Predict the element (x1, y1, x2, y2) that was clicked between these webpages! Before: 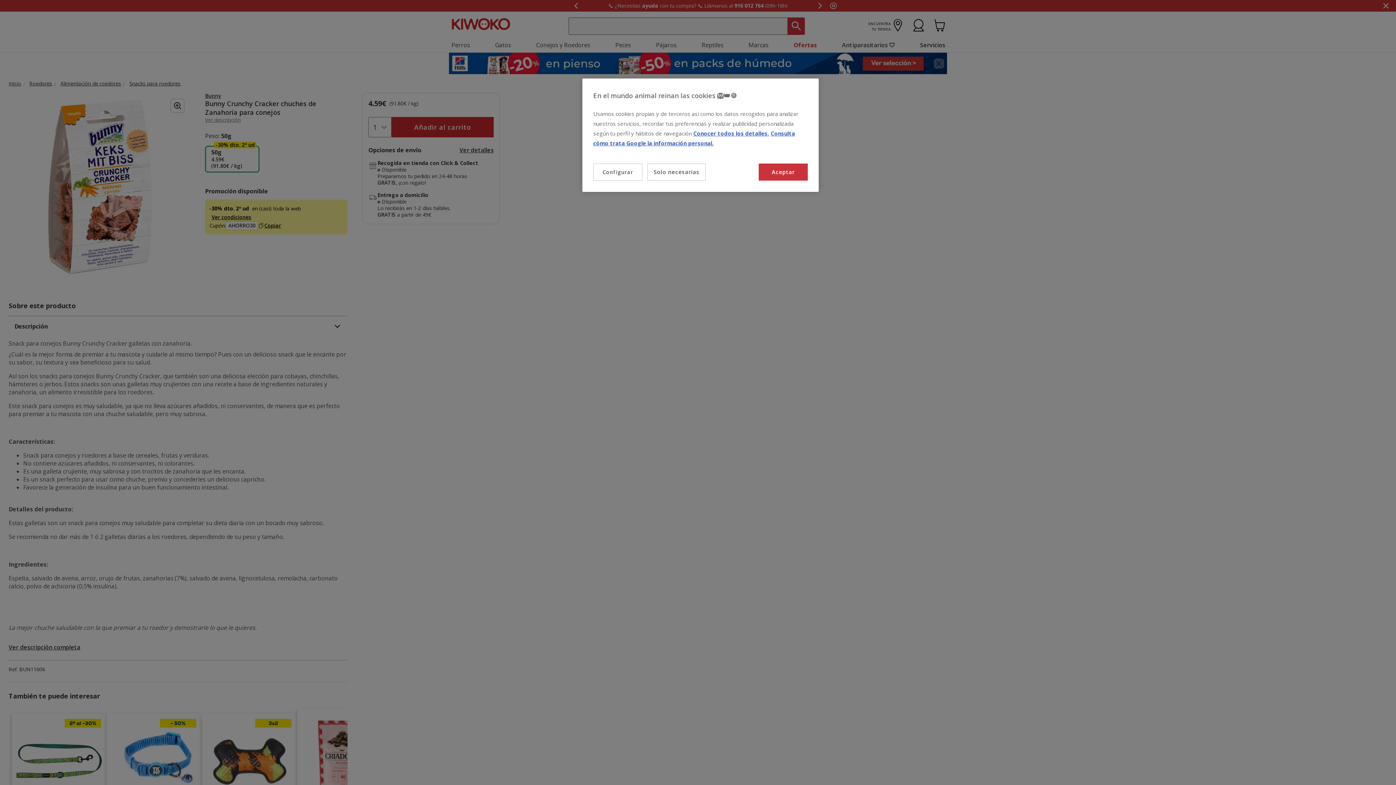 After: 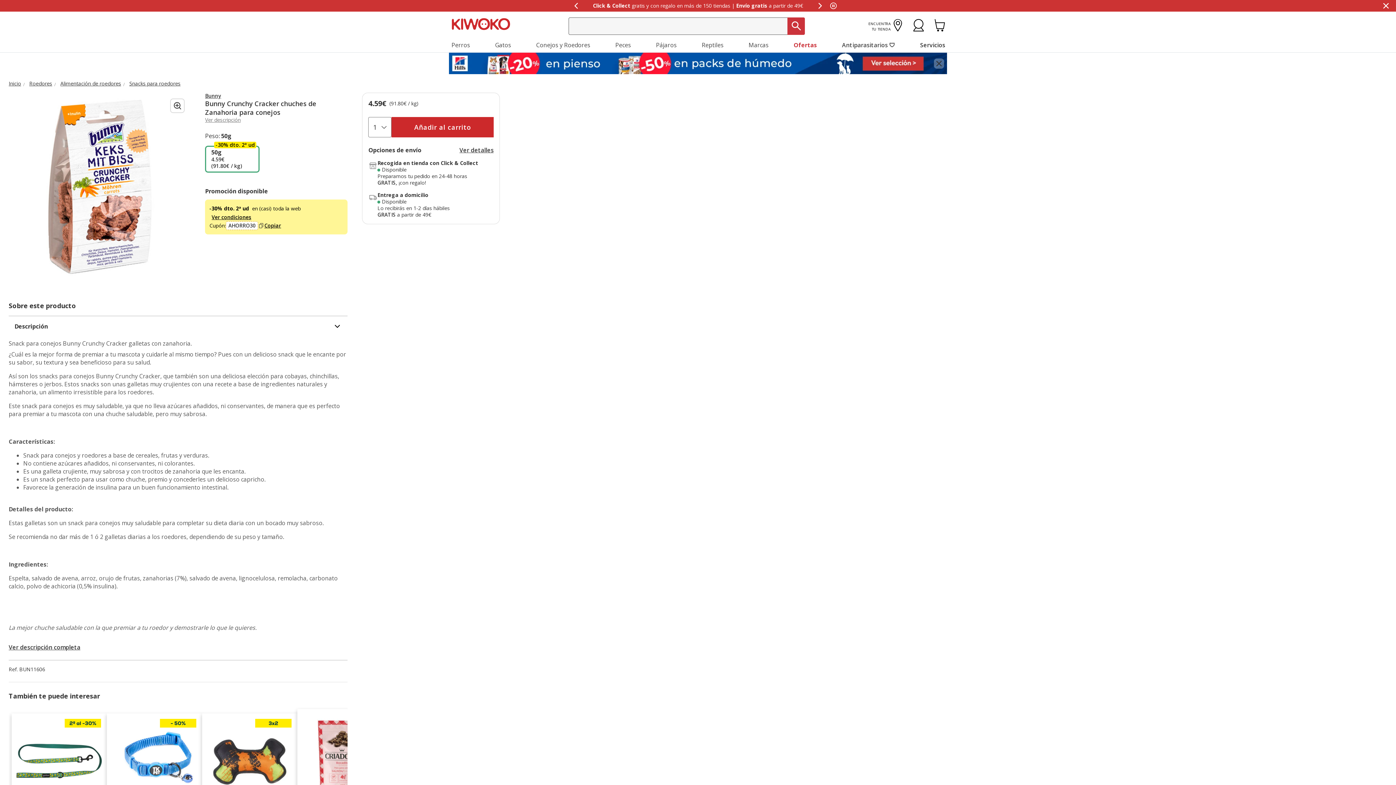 Action: bbox: (647, 163, 705, 180) label: Solo necesarias